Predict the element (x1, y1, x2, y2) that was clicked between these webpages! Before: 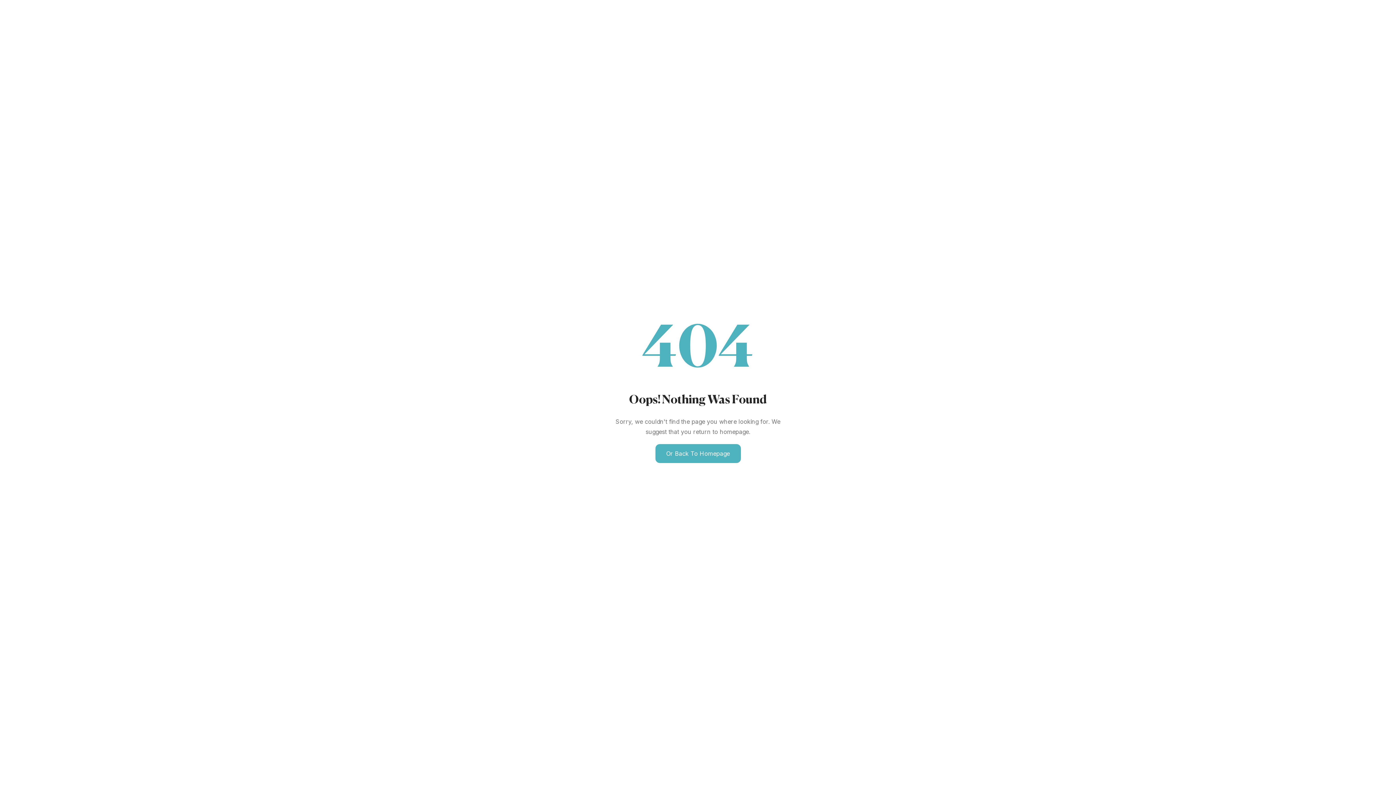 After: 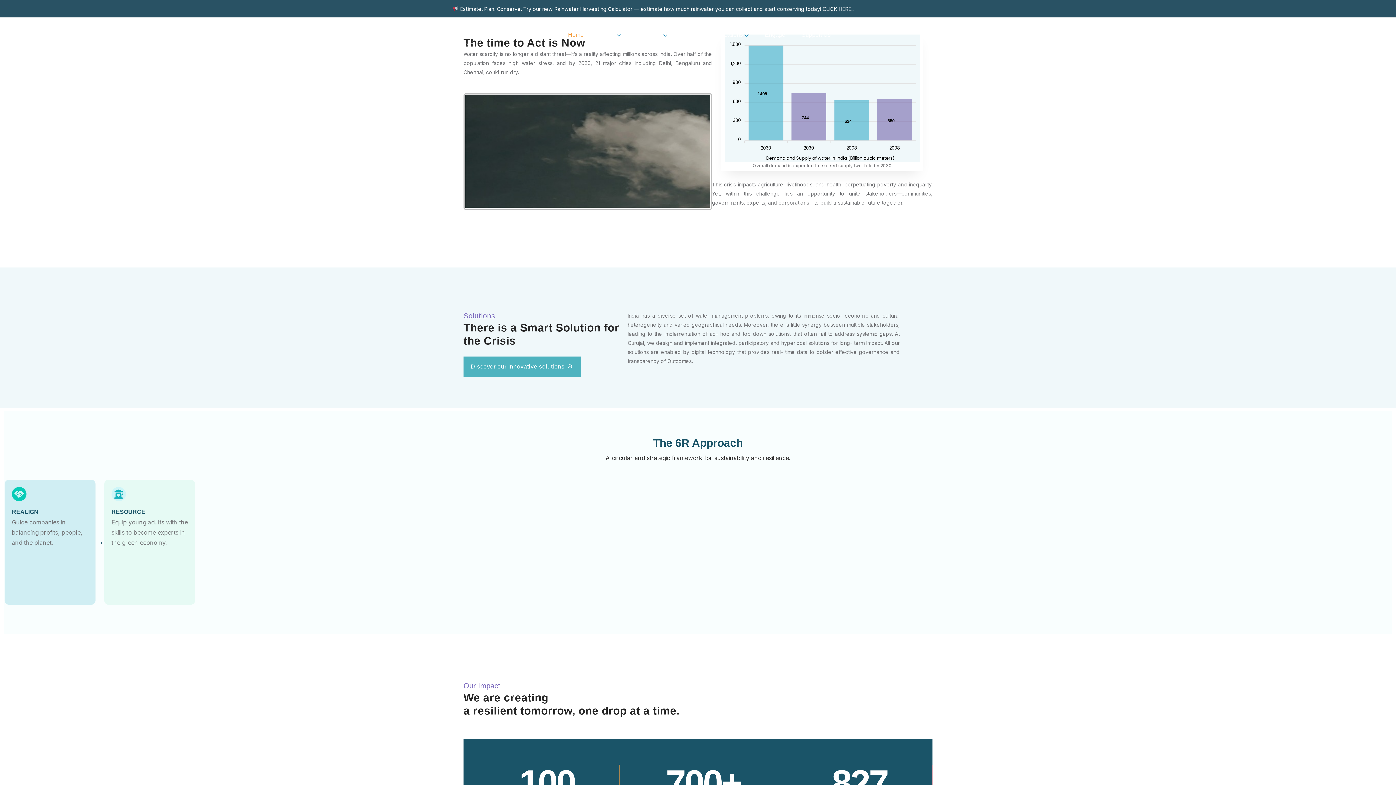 Action: bbox: (655, 444, 740, 463) label: Or Back To Homepage